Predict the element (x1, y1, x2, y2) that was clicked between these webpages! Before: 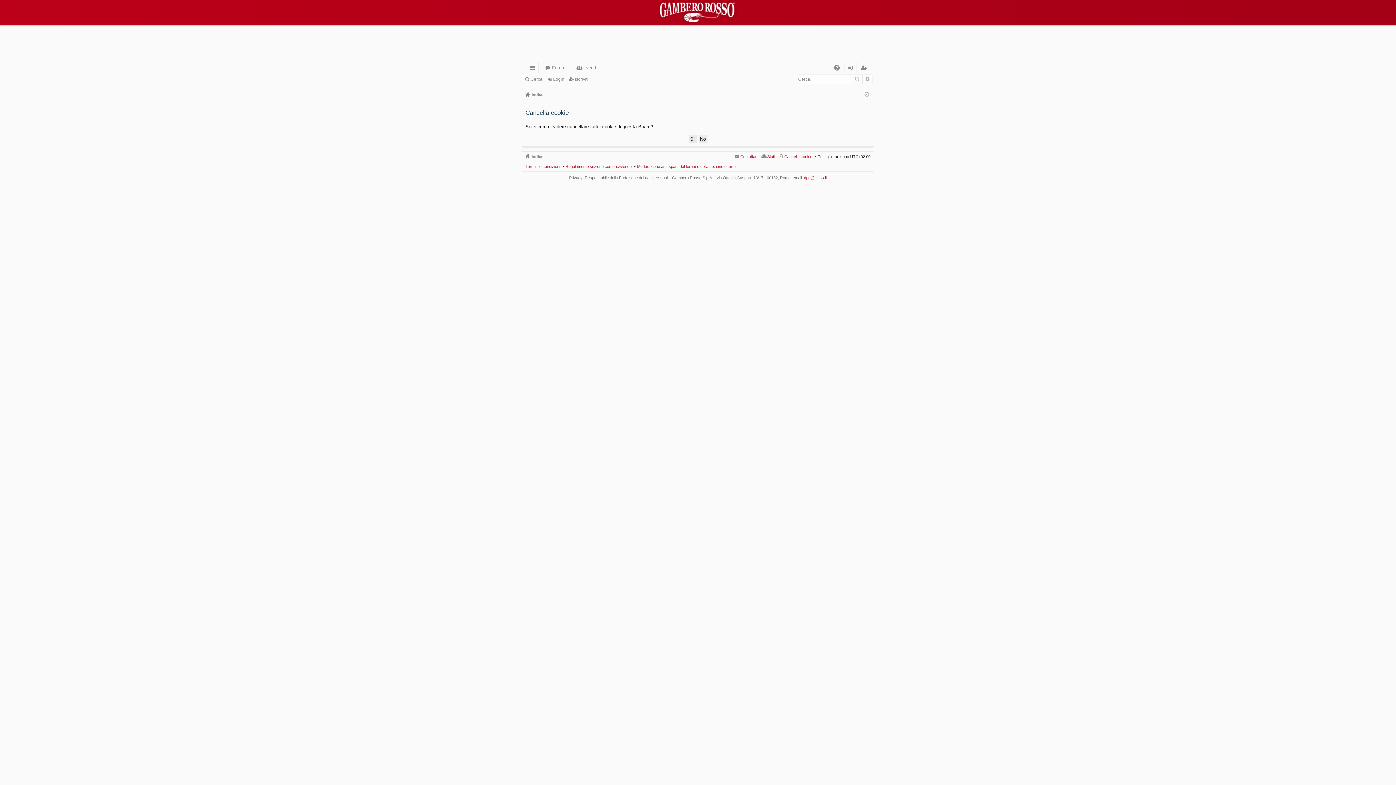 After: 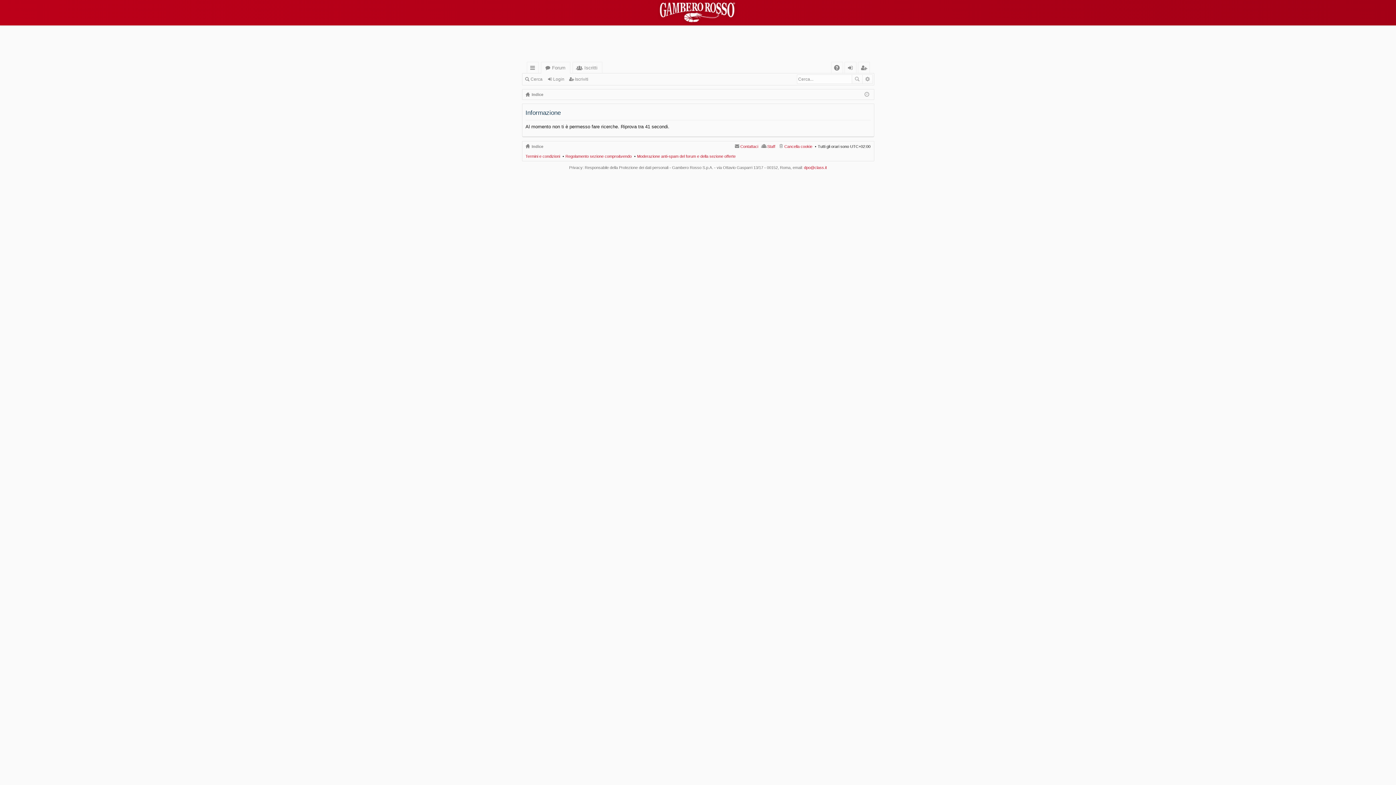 Action: label: Cerca bbox: (851, 74, 862, 83)